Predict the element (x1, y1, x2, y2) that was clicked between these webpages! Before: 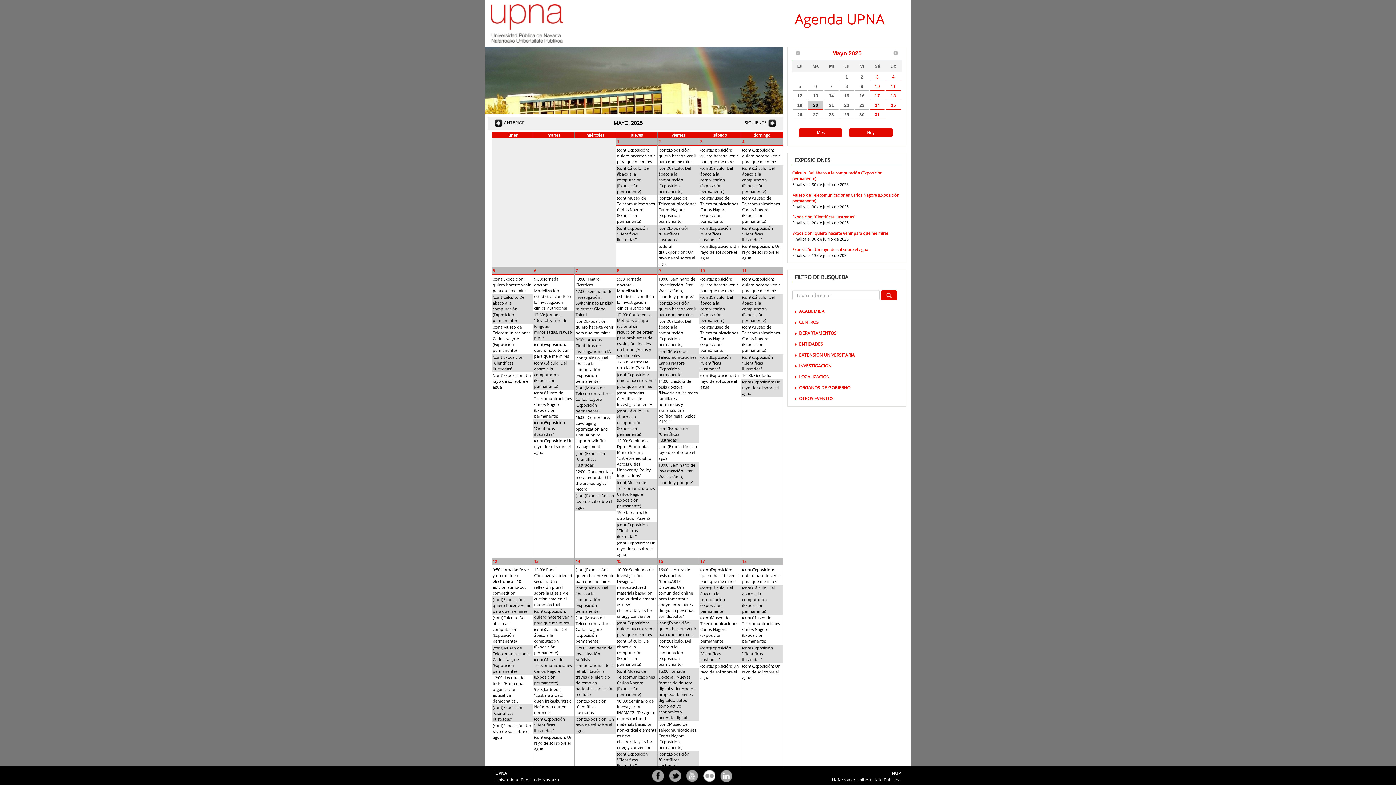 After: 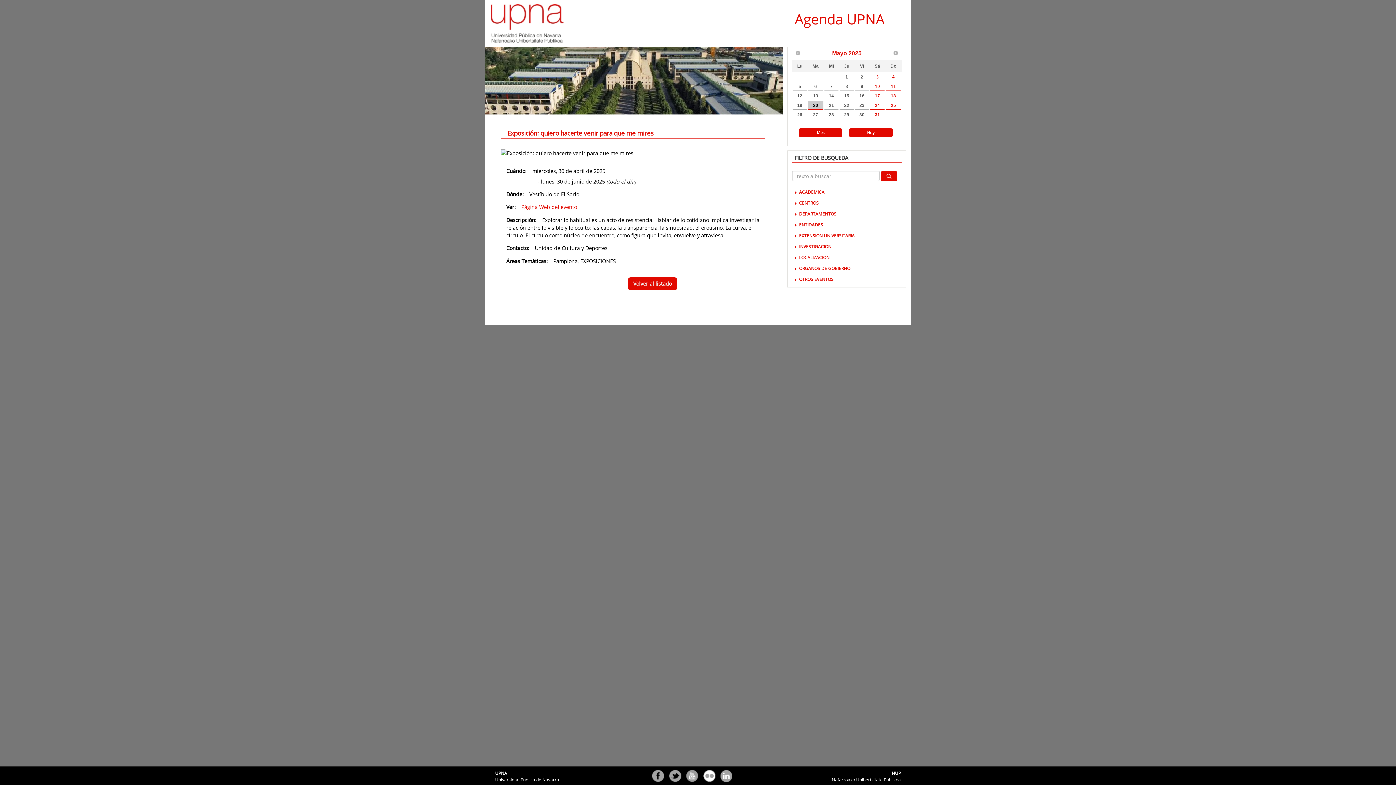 Action: label: (cont)Exposición: quiero hacerte venir para que me mires bbox: (616, 371, 657, 389)